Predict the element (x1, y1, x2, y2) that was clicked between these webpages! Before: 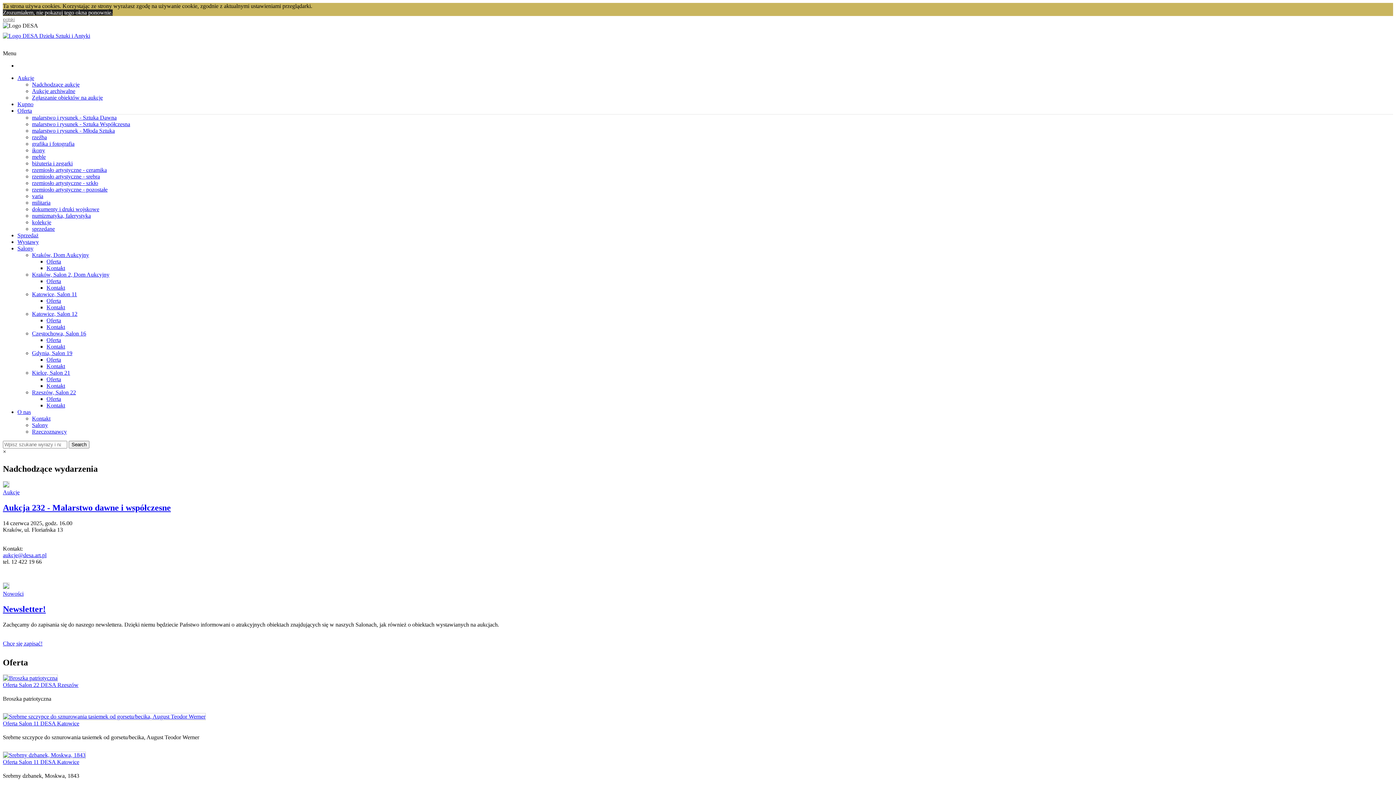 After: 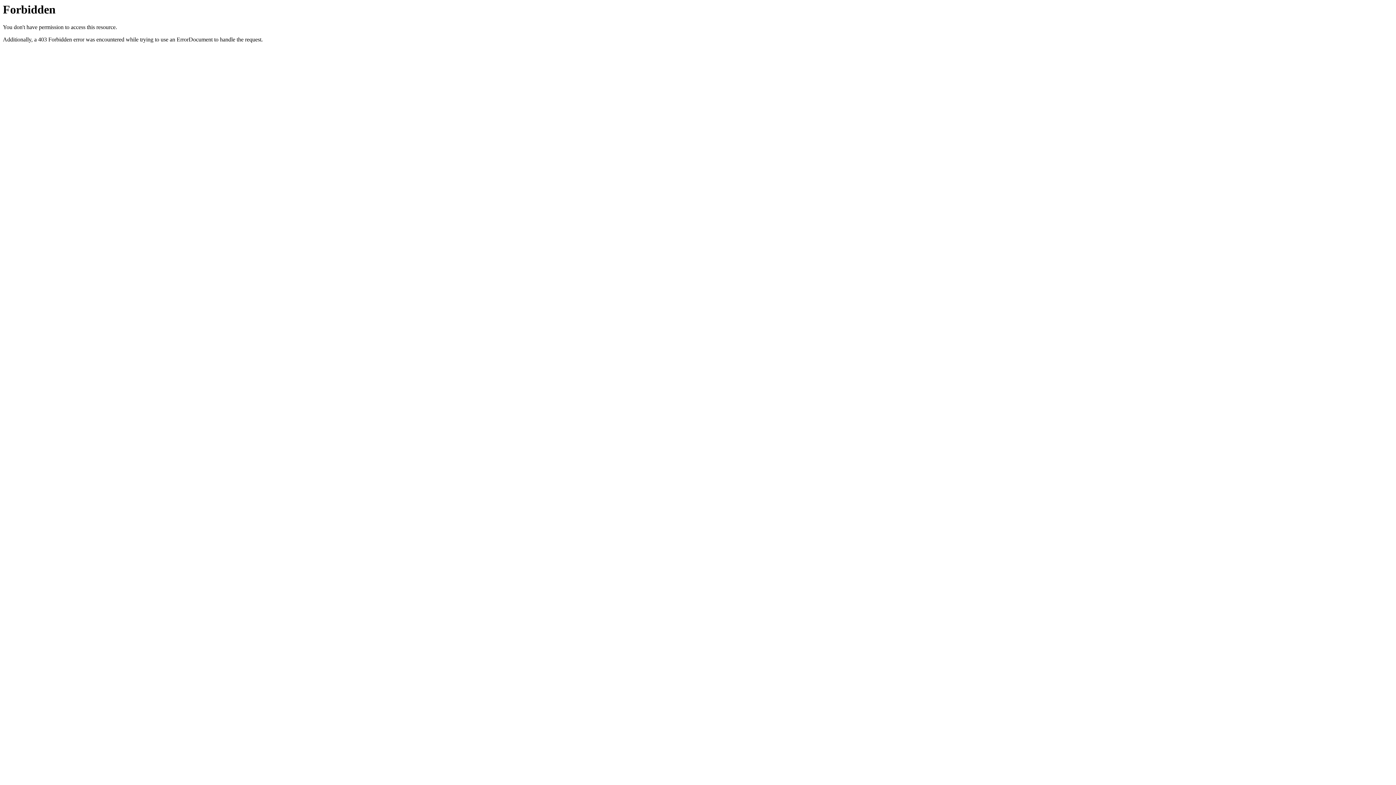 Action: bbox: (2, 590, 23, 596) label: Nowości